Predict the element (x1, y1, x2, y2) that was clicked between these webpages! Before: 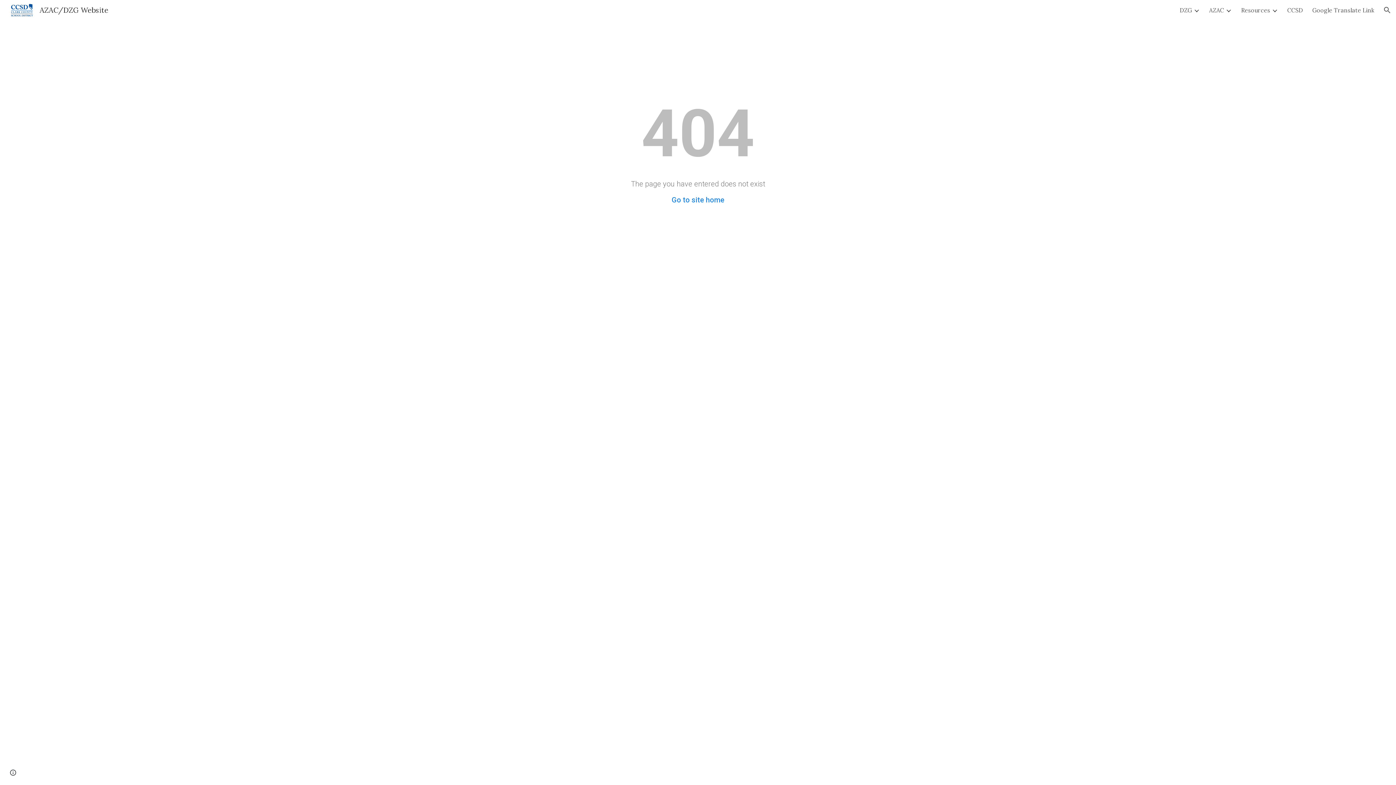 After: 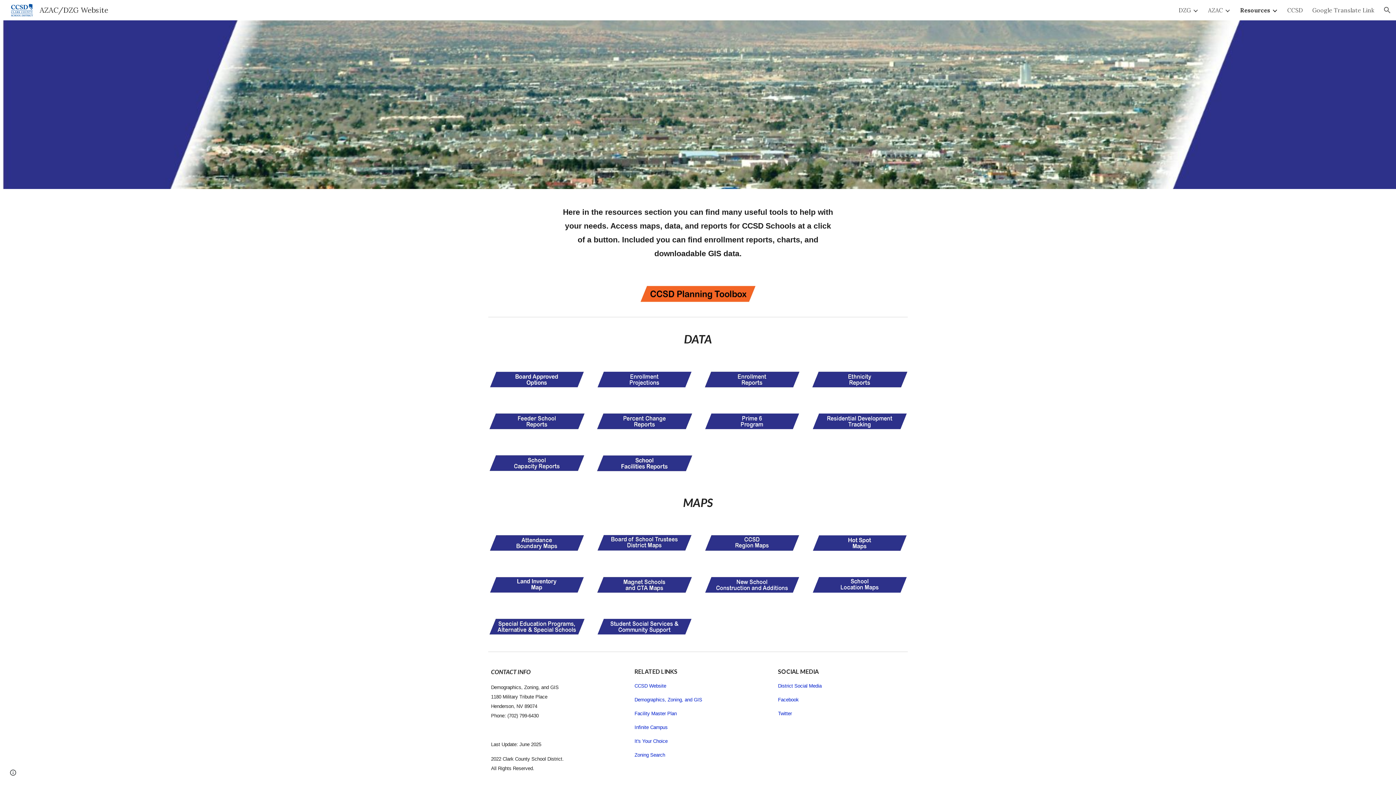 Action: label: Resources bbox: (1241, 6, 1270, 13)